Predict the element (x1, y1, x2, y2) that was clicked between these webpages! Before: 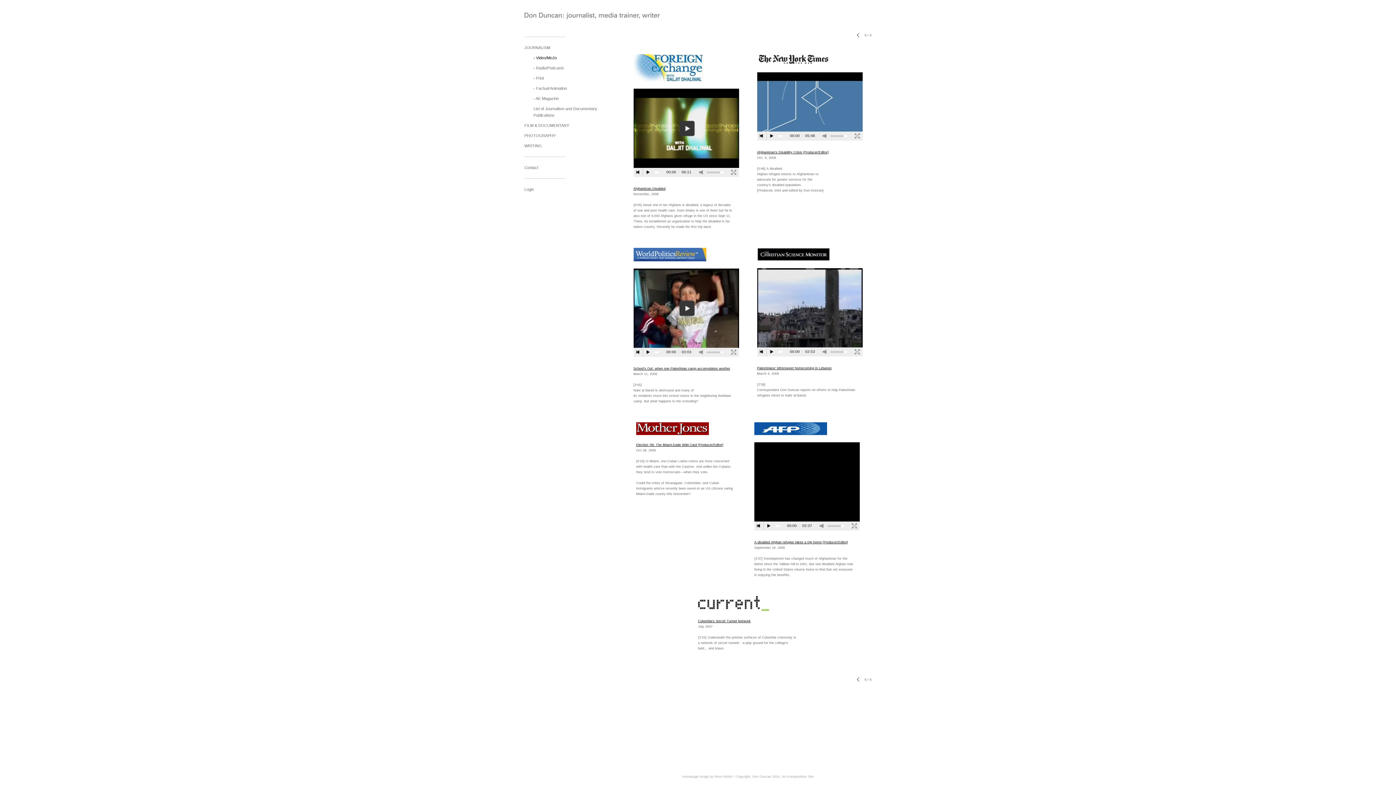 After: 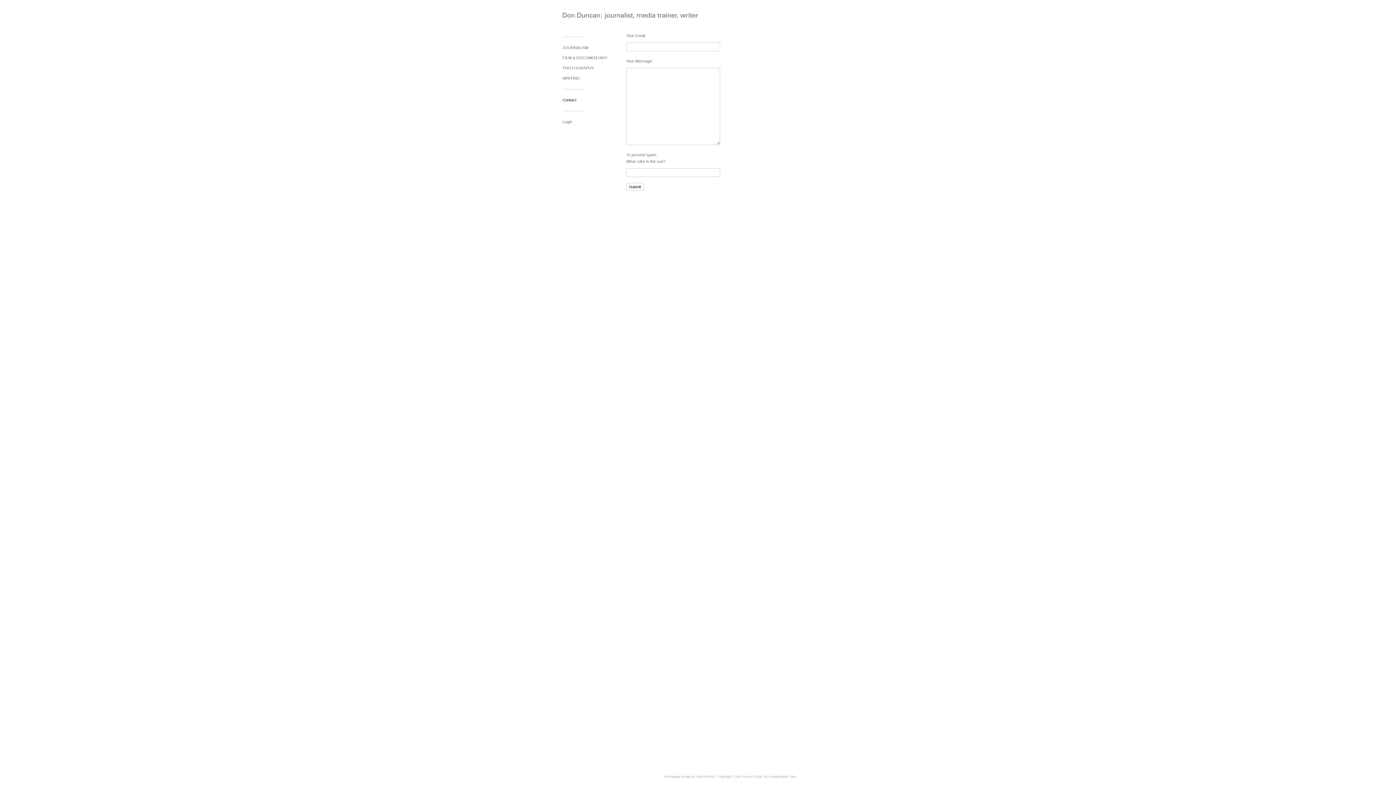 Action: bbox: (524, 165, 538, 169) label: Contact